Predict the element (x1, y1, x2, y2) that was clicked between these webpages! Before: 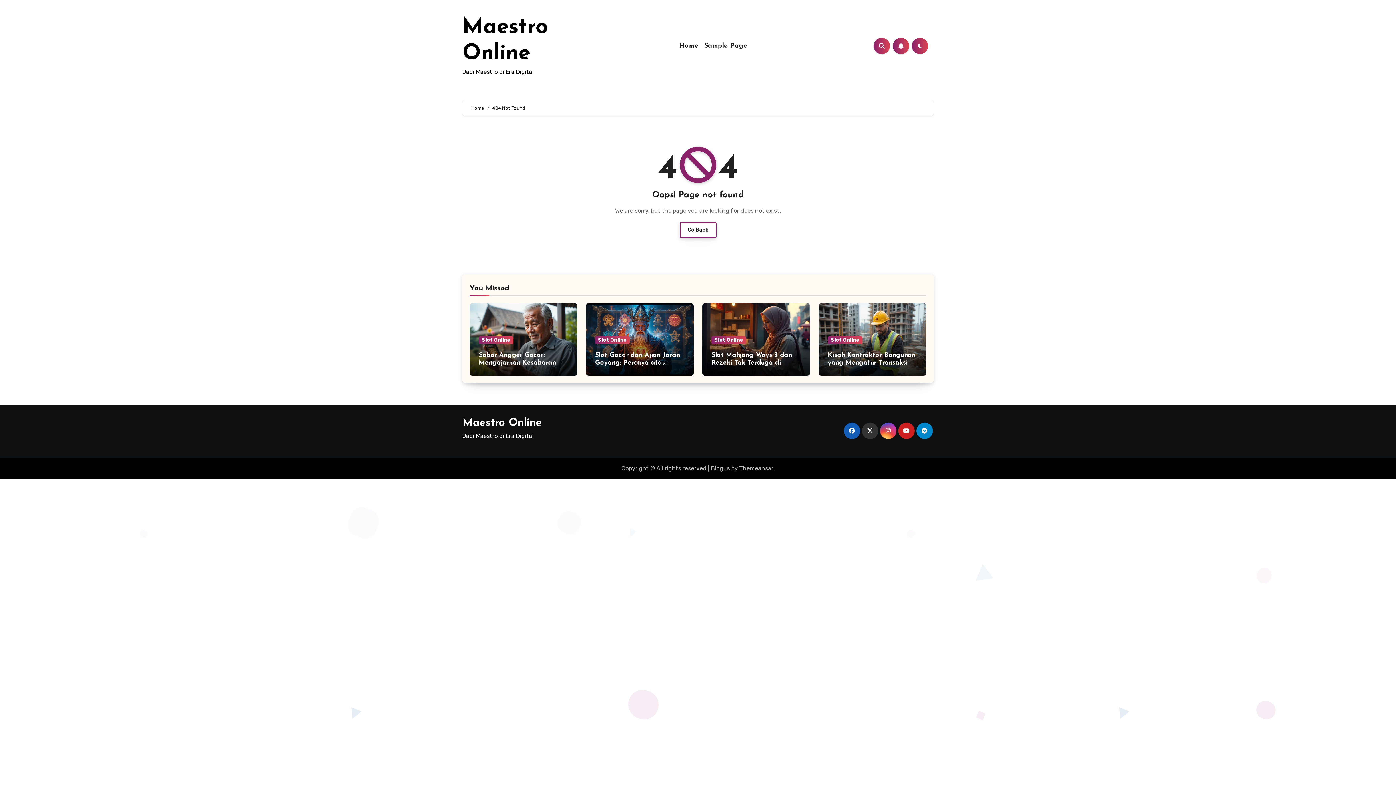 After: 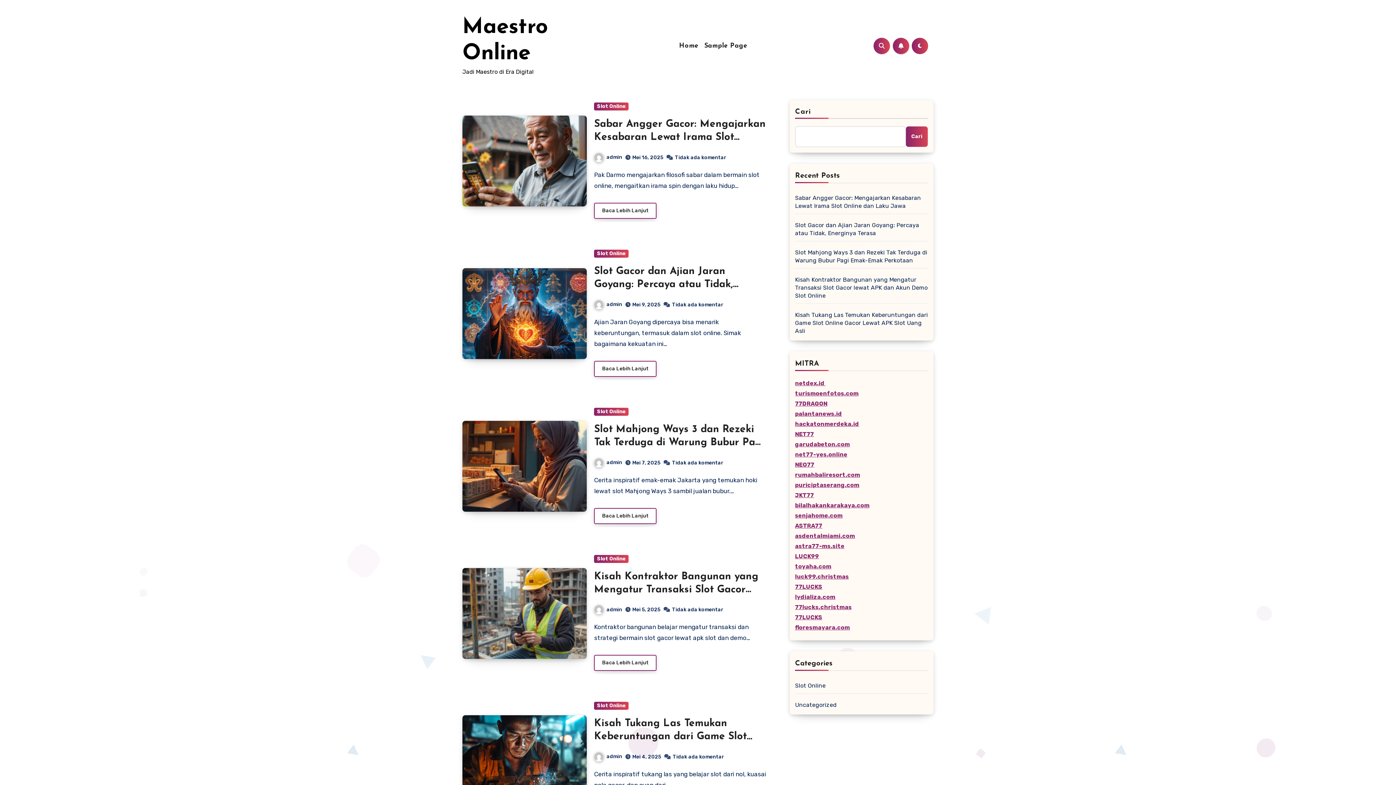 Action: label: Home bbox: (471, 105, 484, 110)